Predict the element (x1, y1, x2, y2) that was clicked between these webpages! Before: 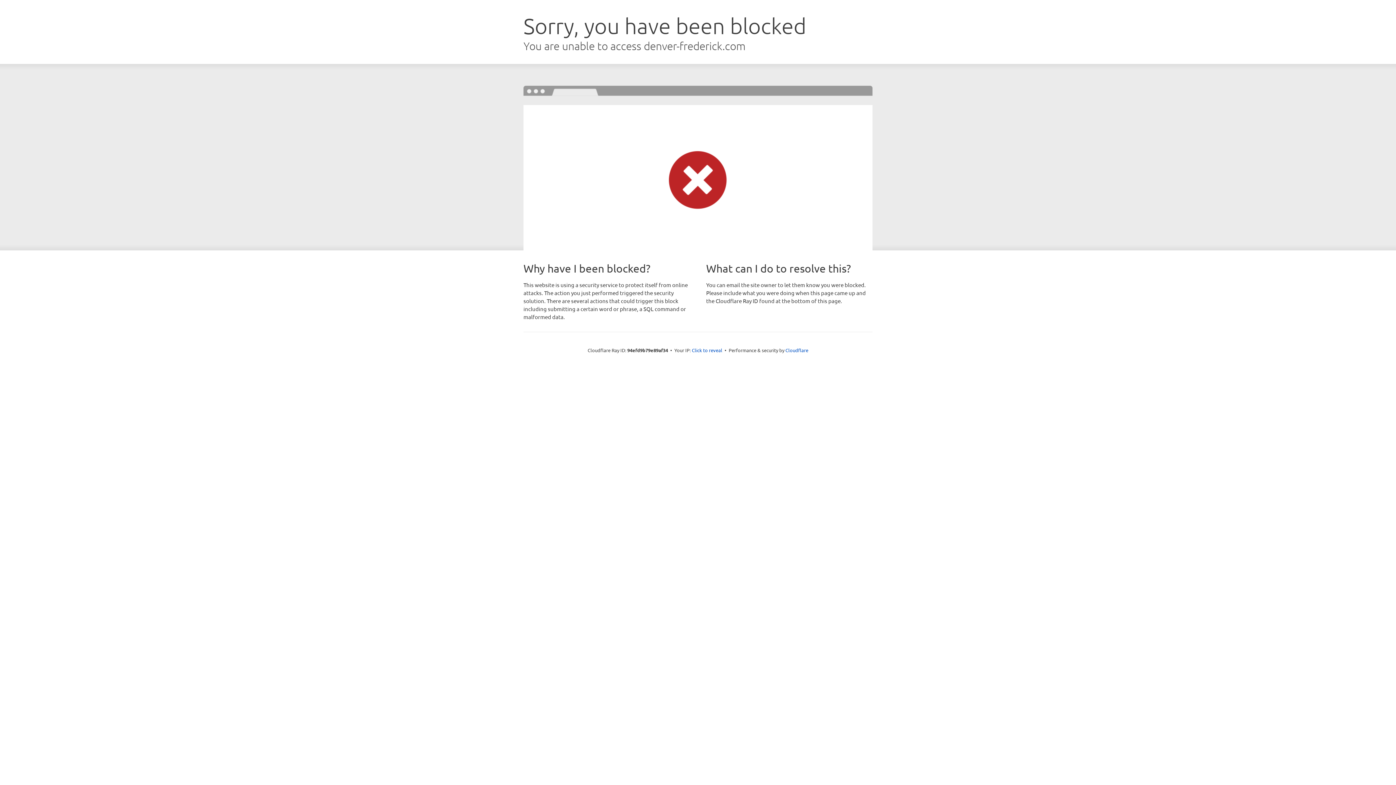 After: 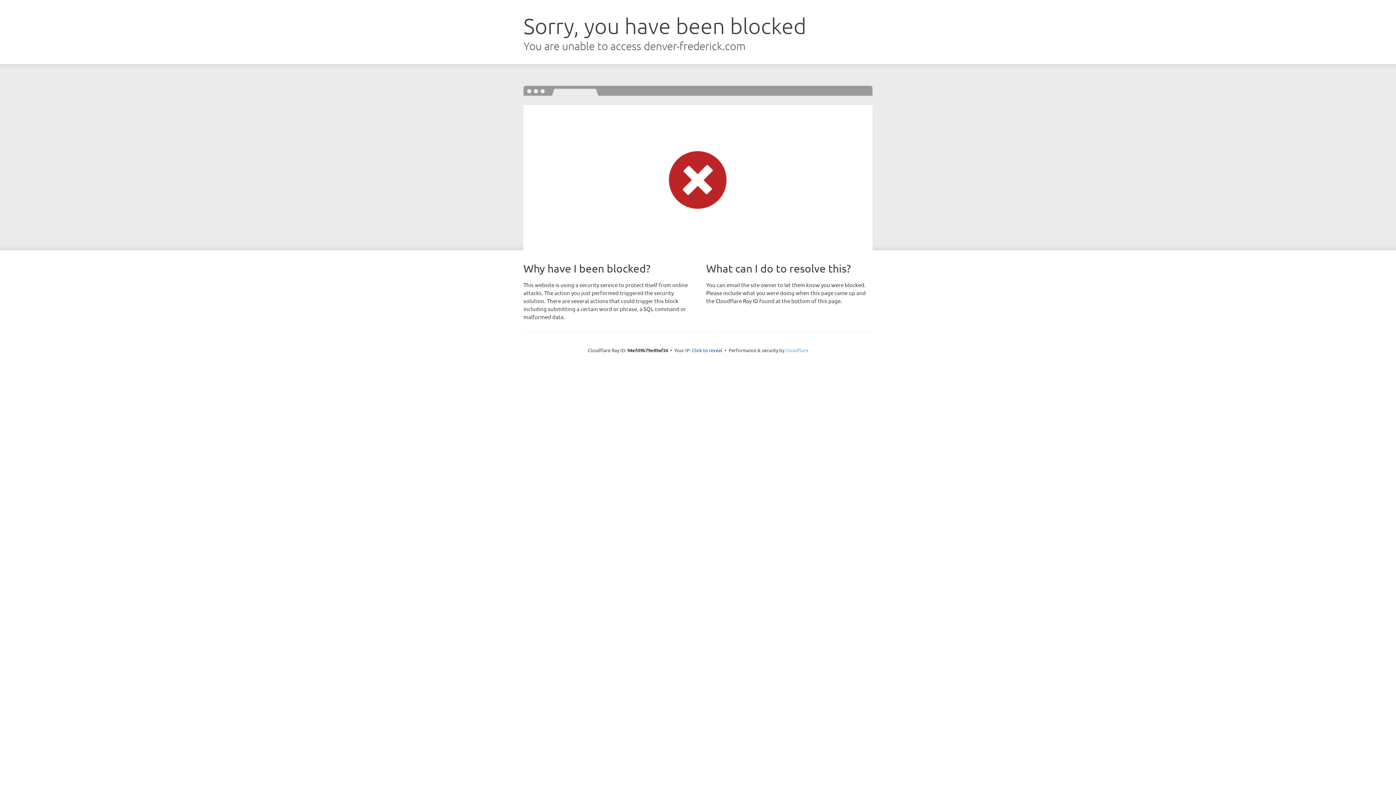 Action: label: Cloudflare bbox: (785, 347, 808, 353)